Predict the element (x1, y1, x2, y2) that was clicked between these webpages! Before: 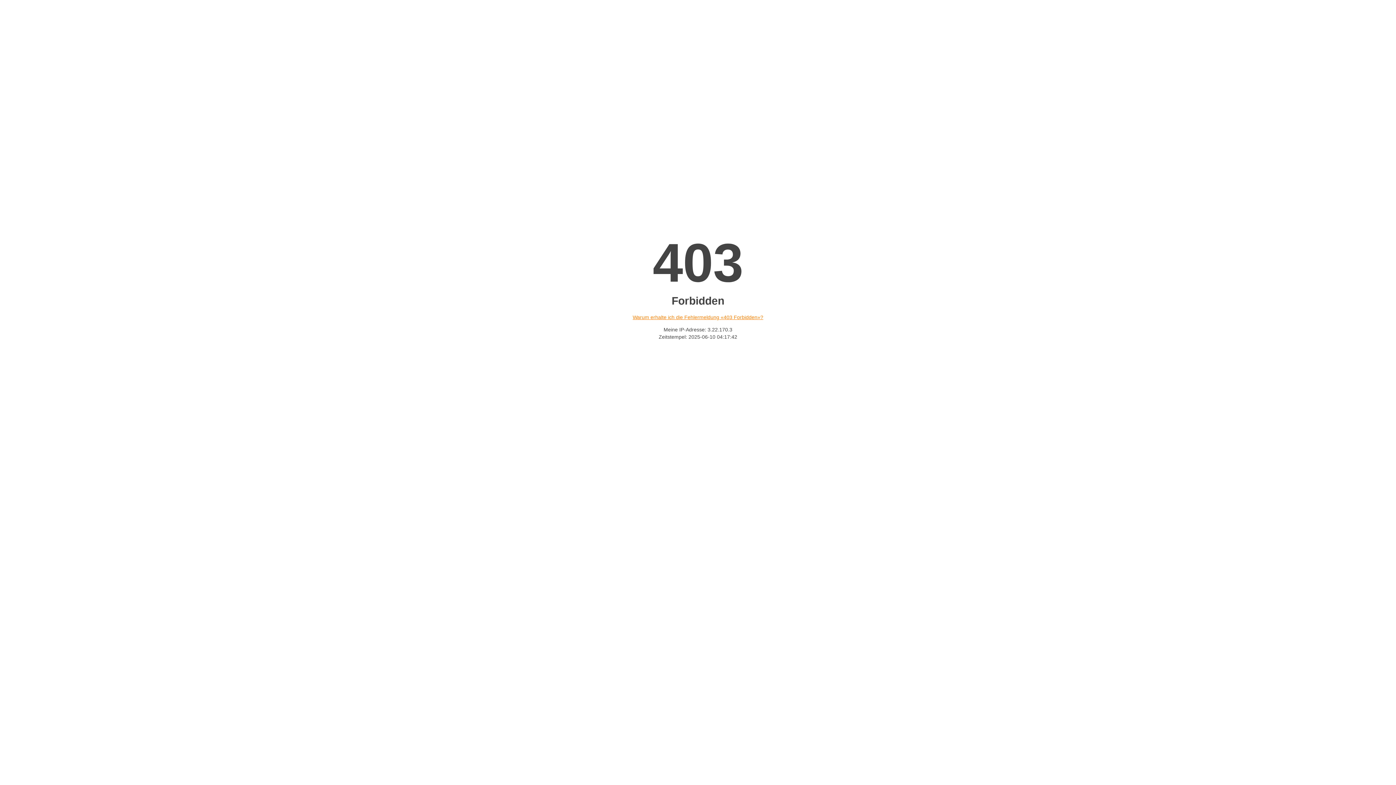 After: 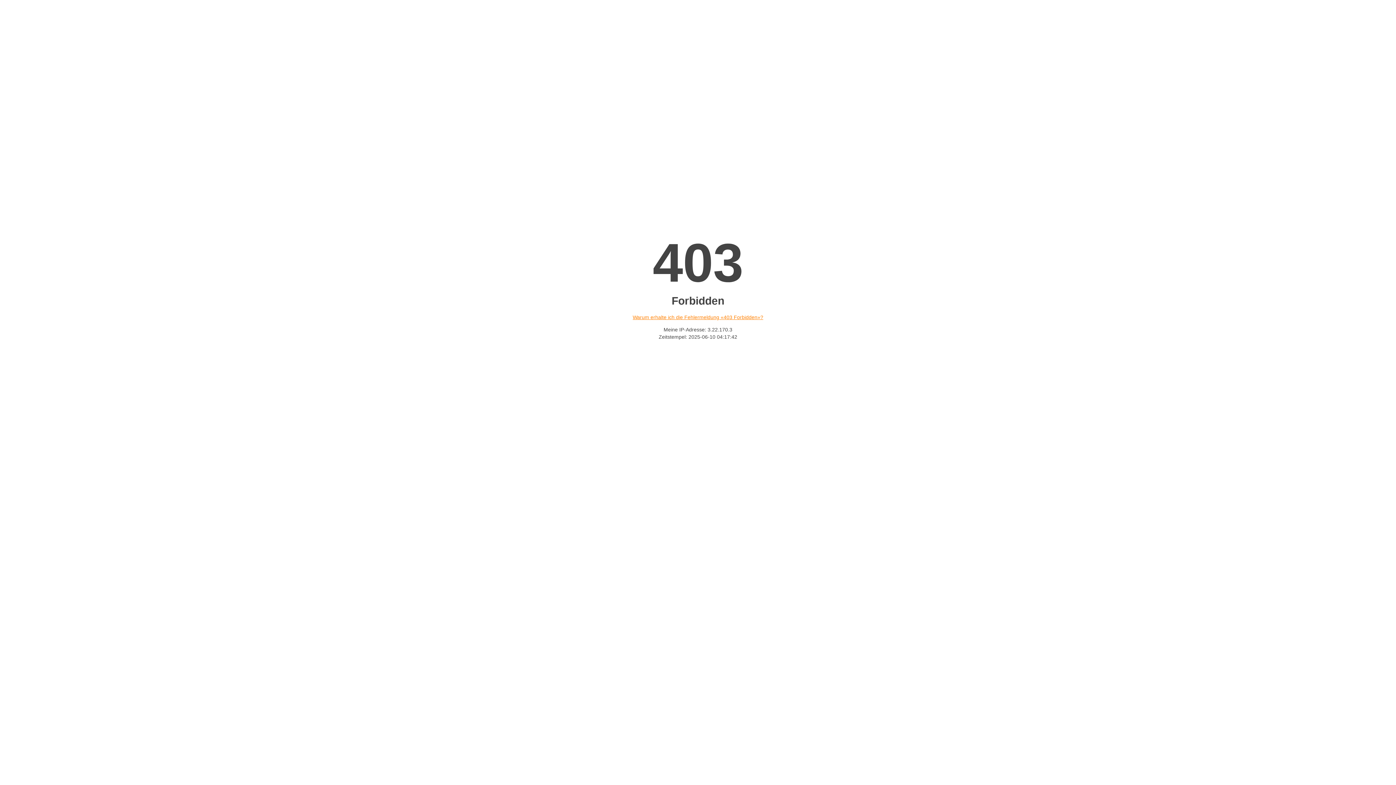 Action: label: Warum erhalte ich die Fehlermeldung «403 Forbidden»? bbox: (632, 314, 763, 320)